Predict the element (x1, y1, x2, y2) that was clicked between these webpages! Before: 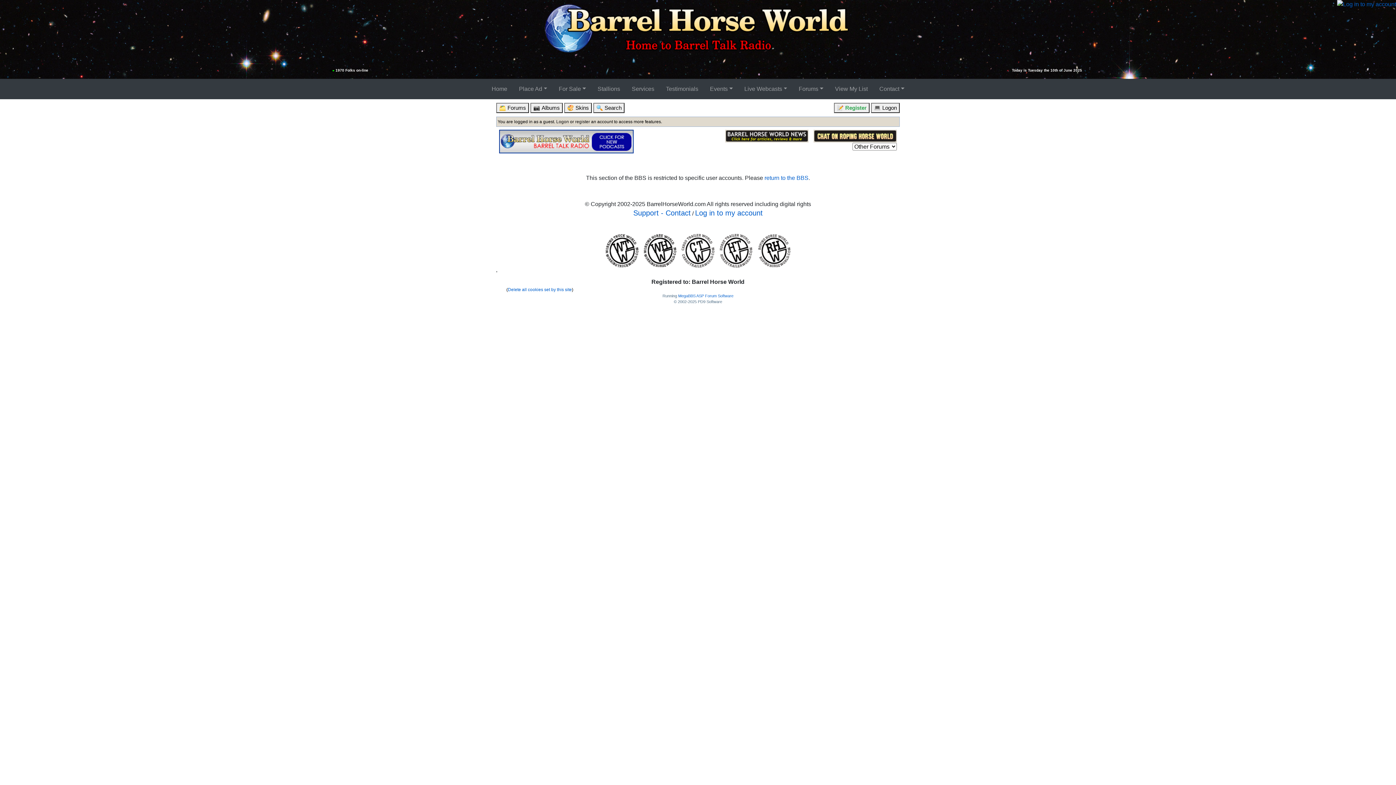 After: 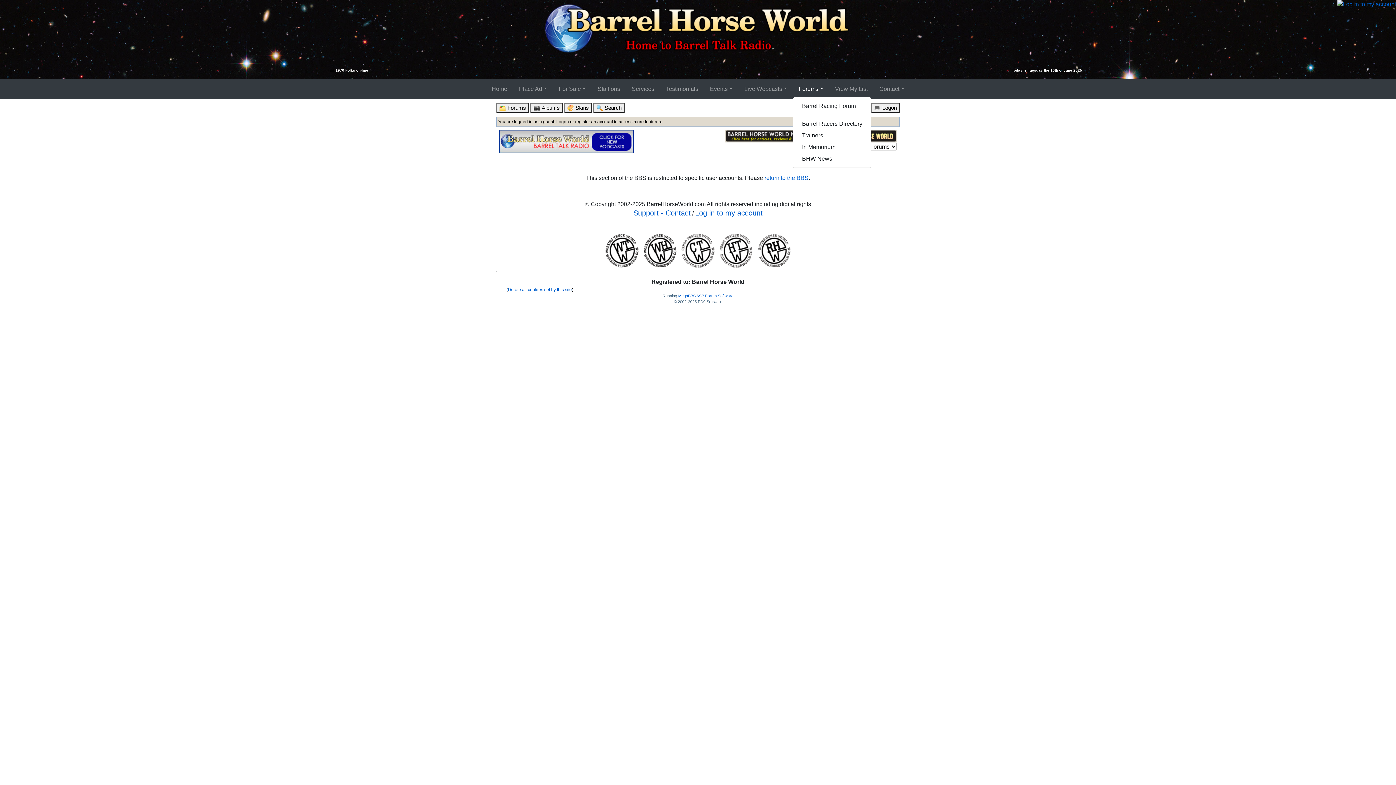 Action: bbox: (796, 81, 826, 96) label: Forums